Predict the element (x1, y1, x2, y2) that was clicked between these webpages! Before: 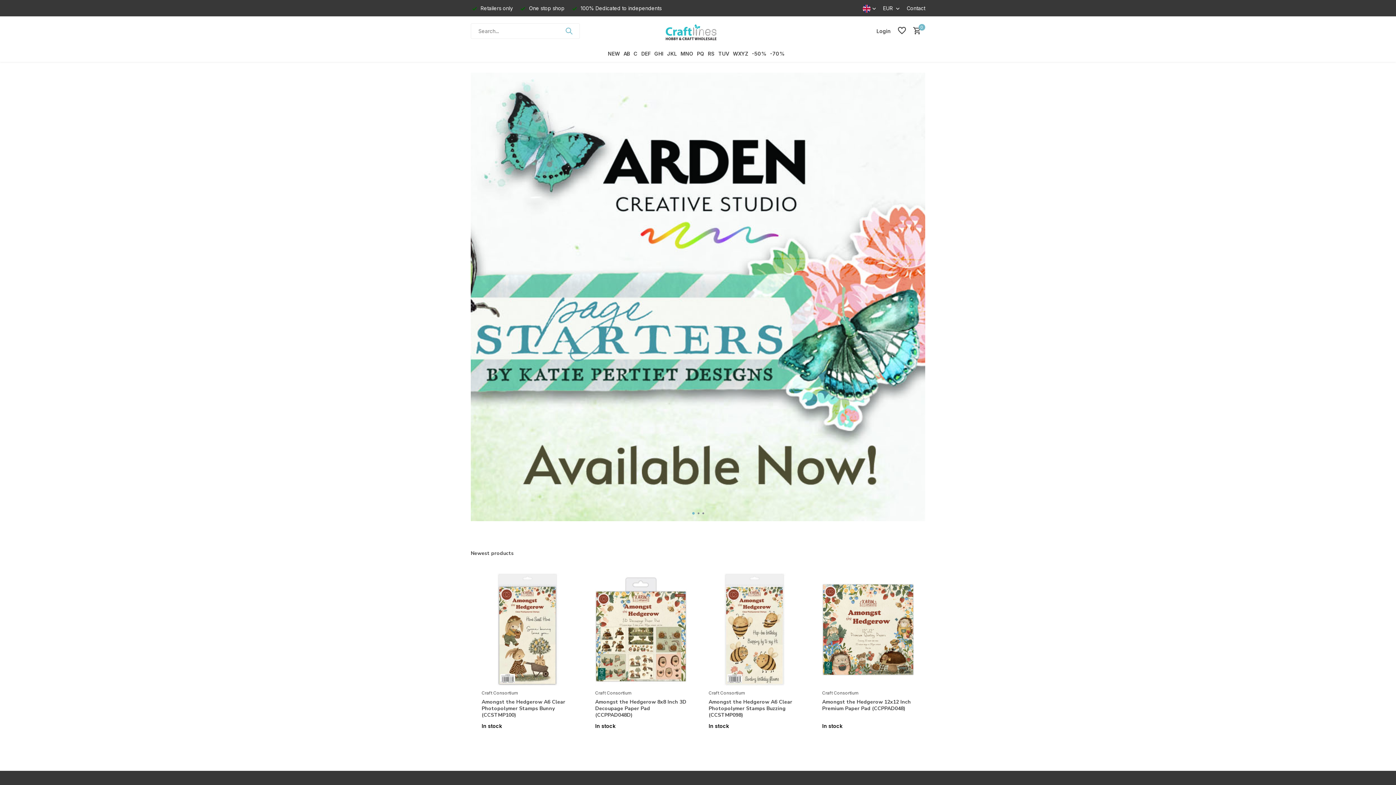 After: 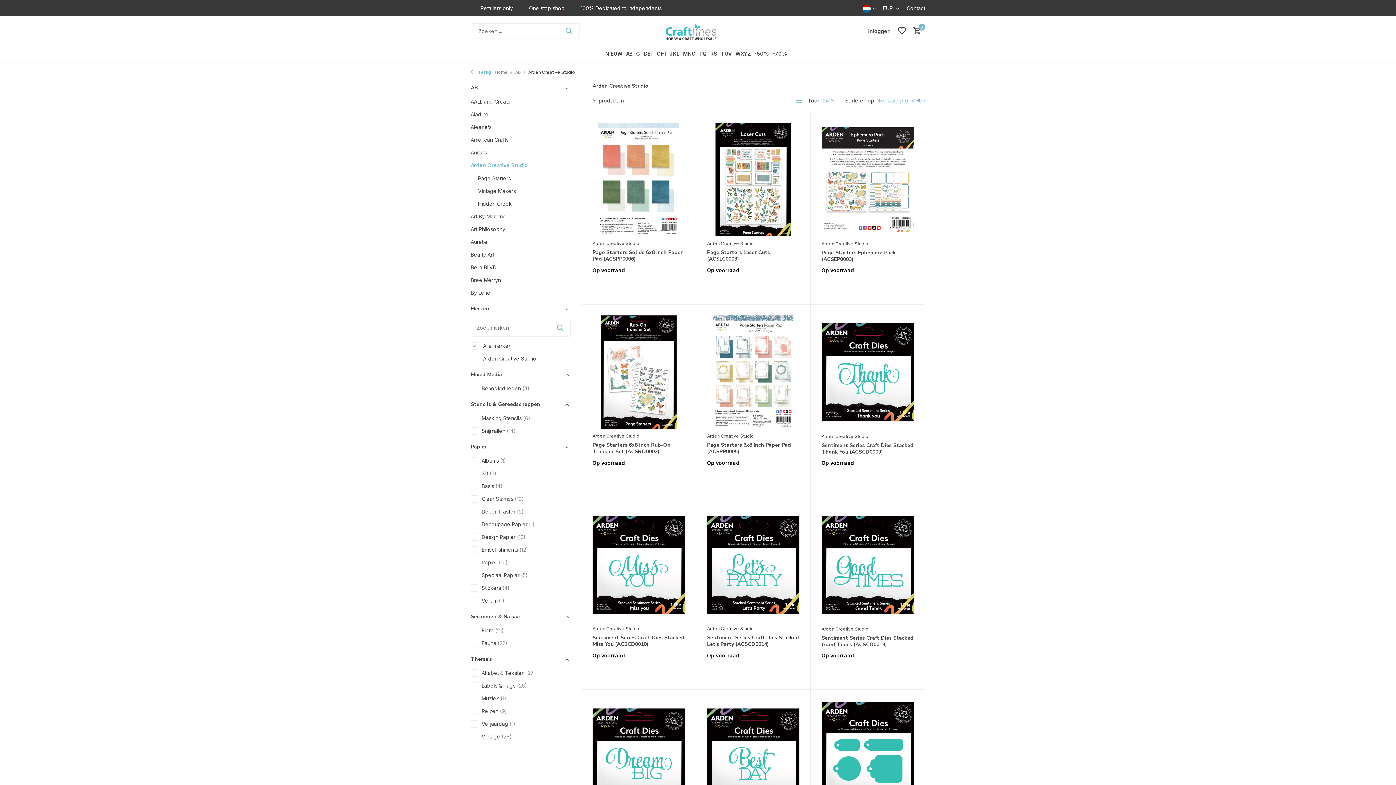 Action: bbox: (470, 72, 925, 521)